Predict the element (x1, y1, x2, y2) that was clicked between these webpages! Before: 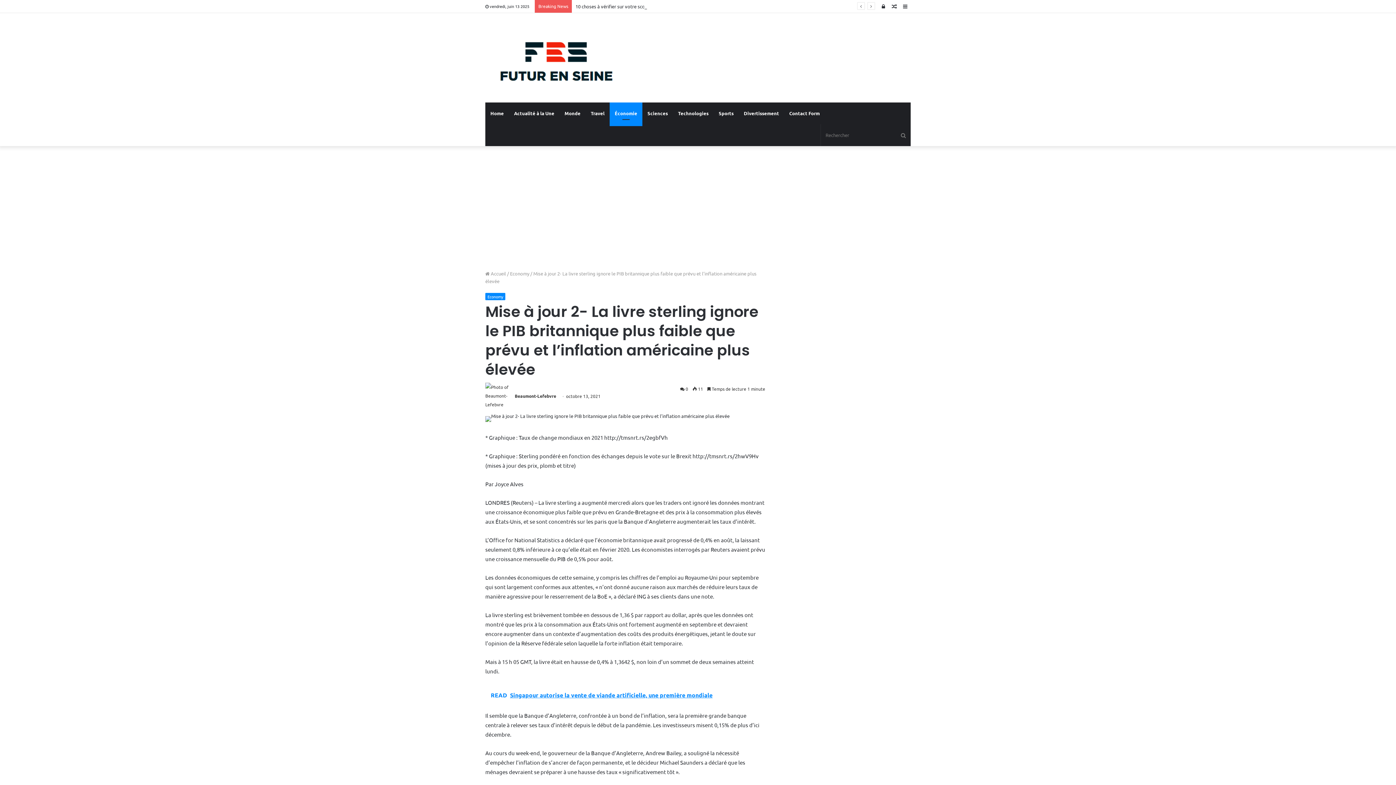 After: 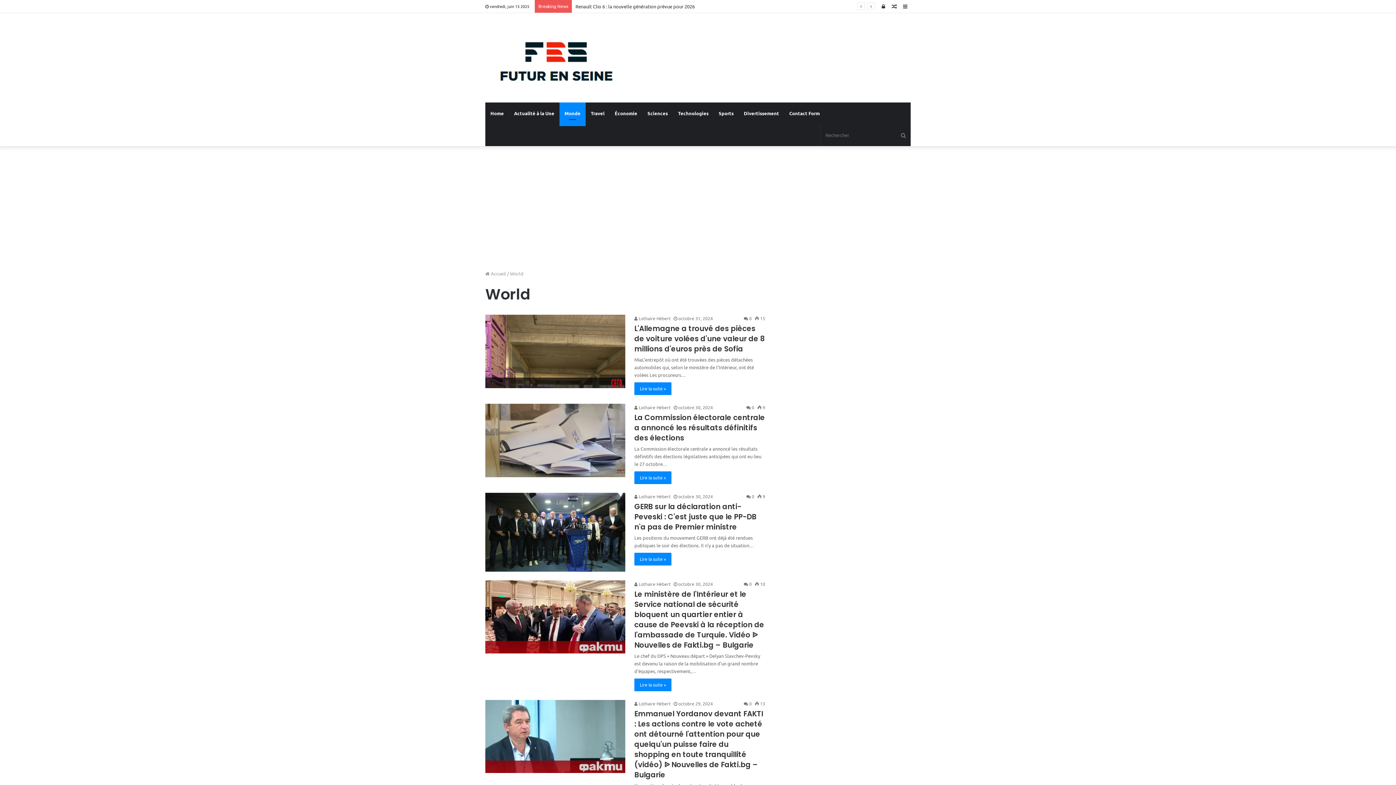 Action: bbox: (559, 102, 585, 124) label: Monde